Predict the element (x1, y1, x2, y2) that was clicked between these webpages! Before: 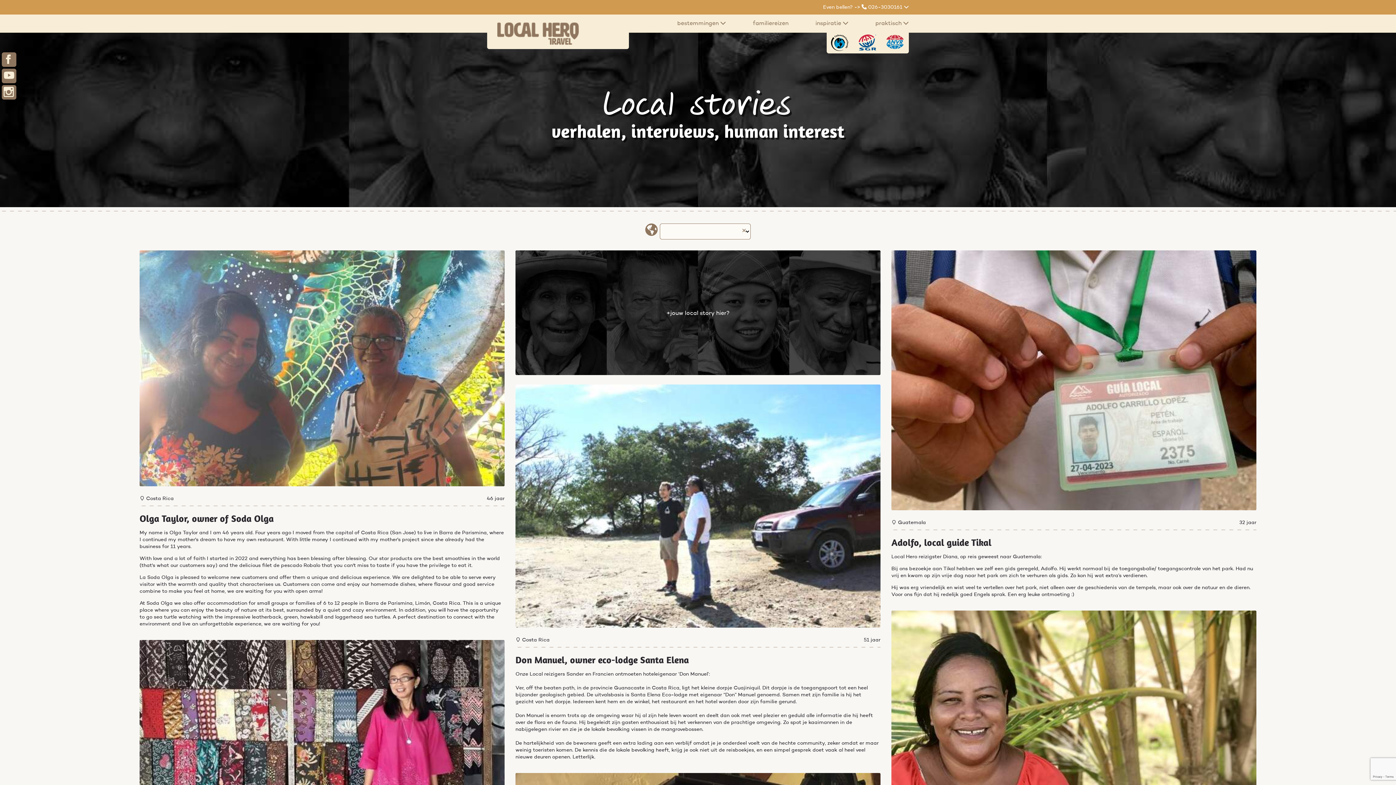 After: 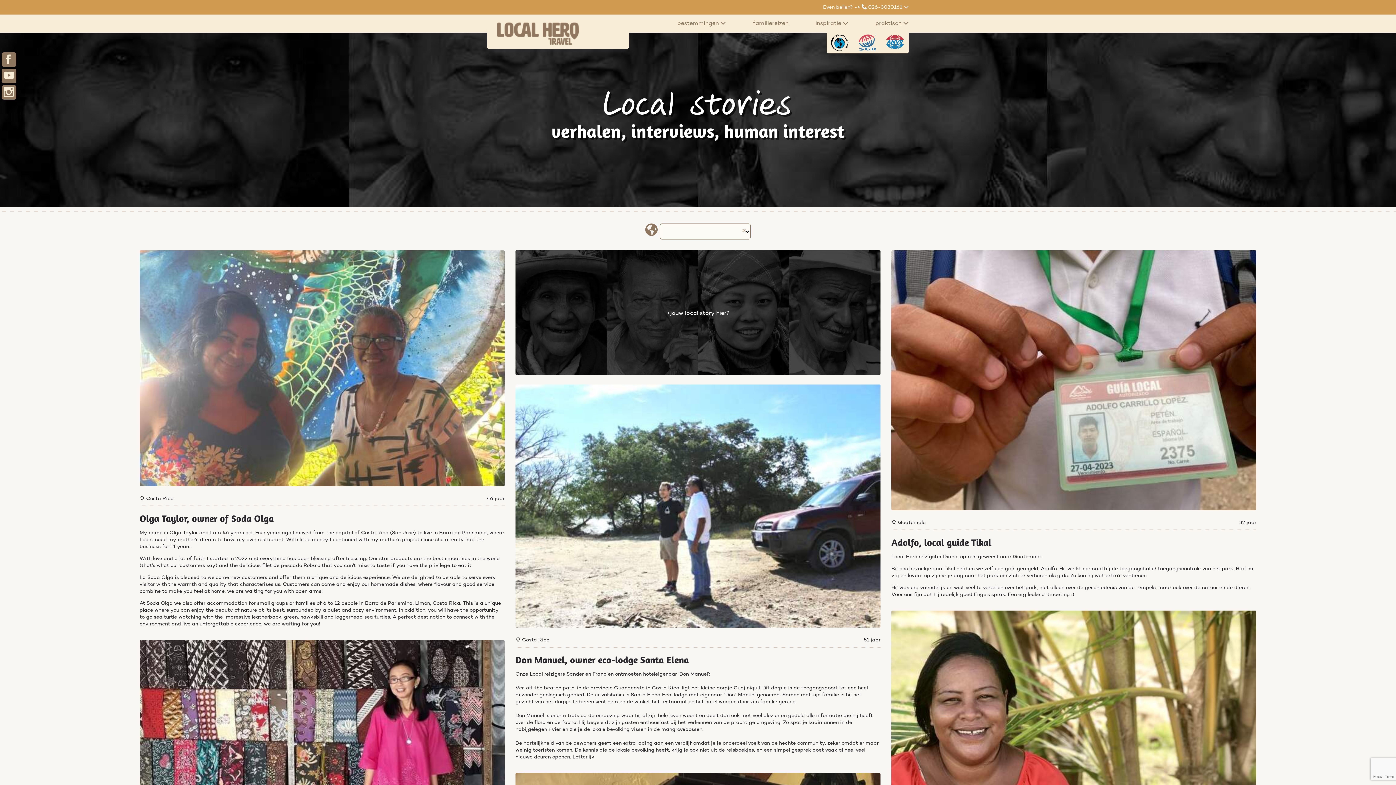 Action: bbox: (858, 34, 876, 52)